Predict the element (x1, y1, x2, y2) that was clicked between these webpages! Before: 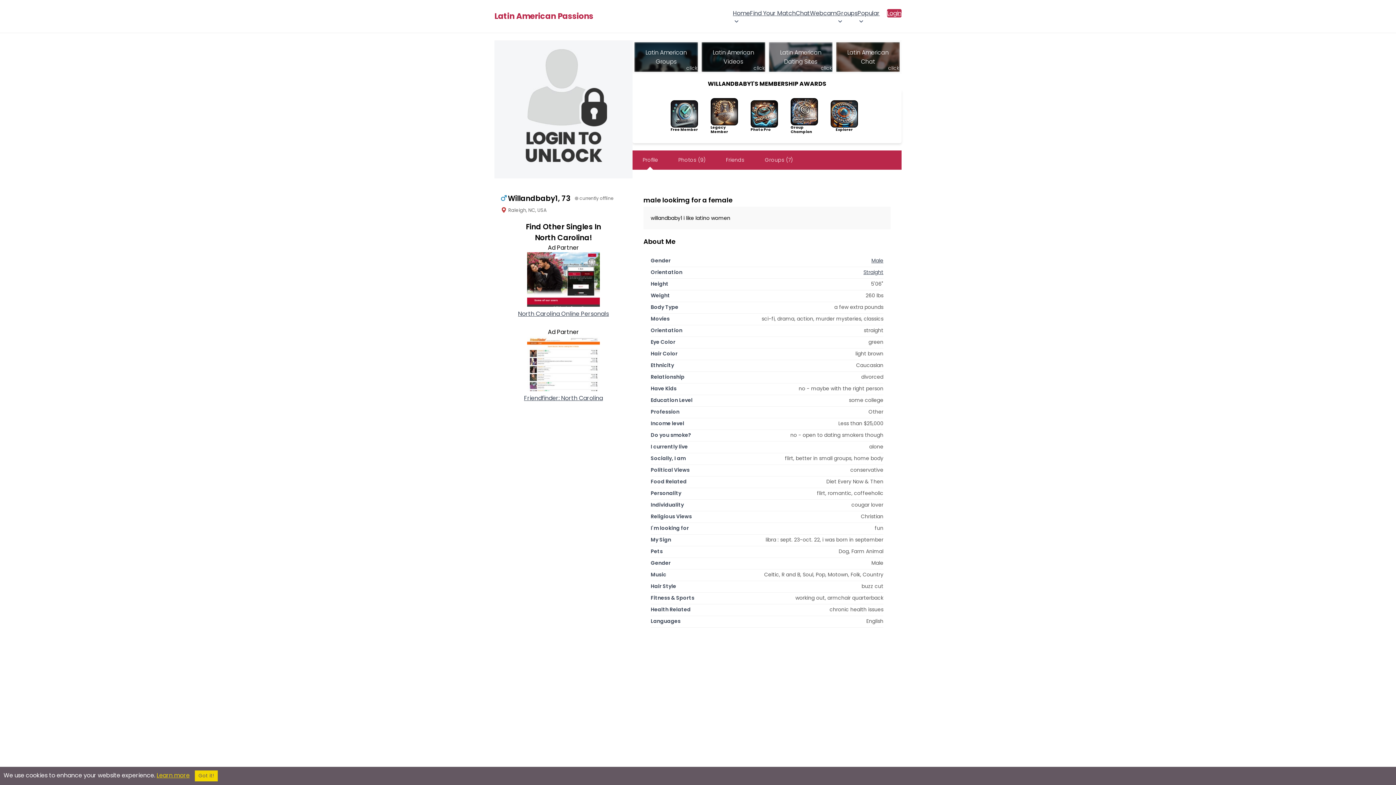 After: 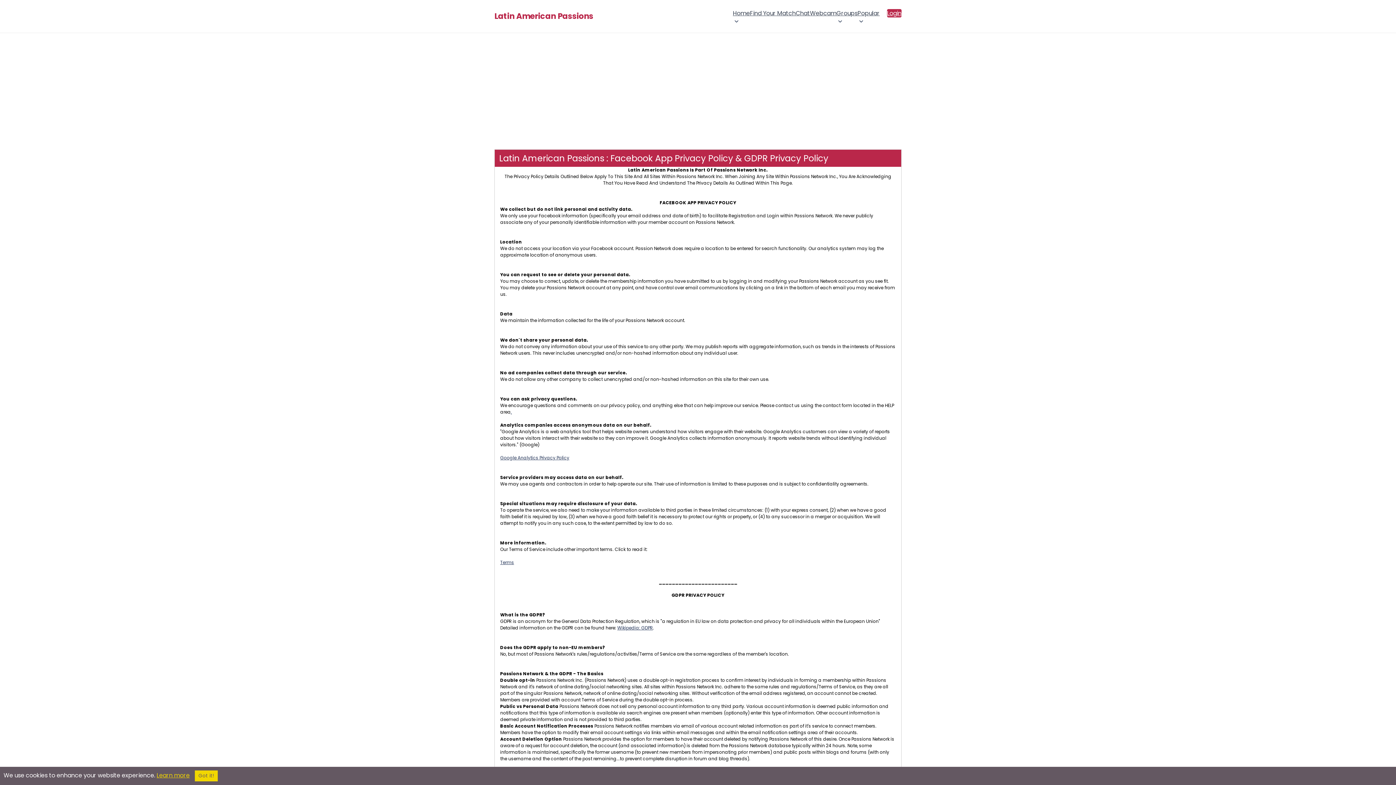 Action: bbox: (156, 771, 189, 780) label: Learn more